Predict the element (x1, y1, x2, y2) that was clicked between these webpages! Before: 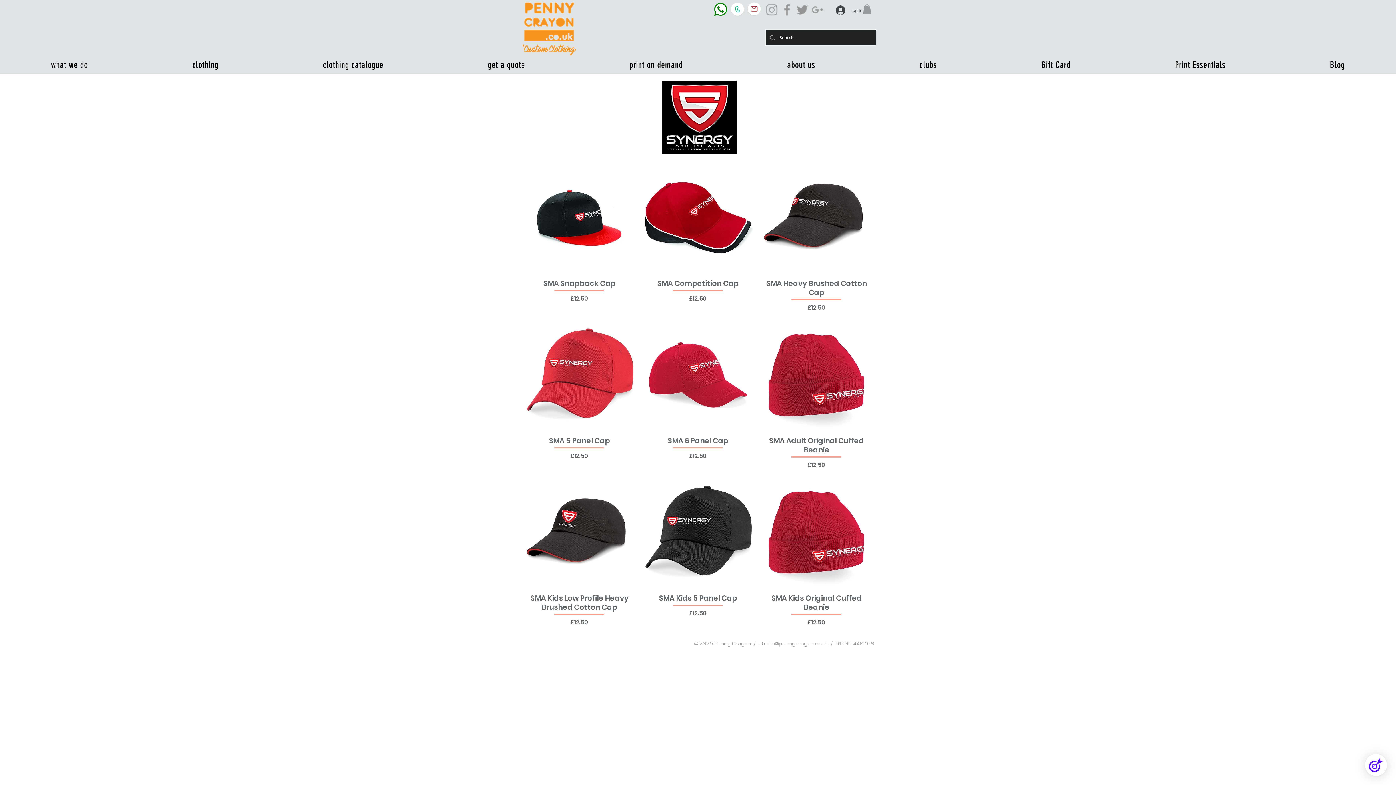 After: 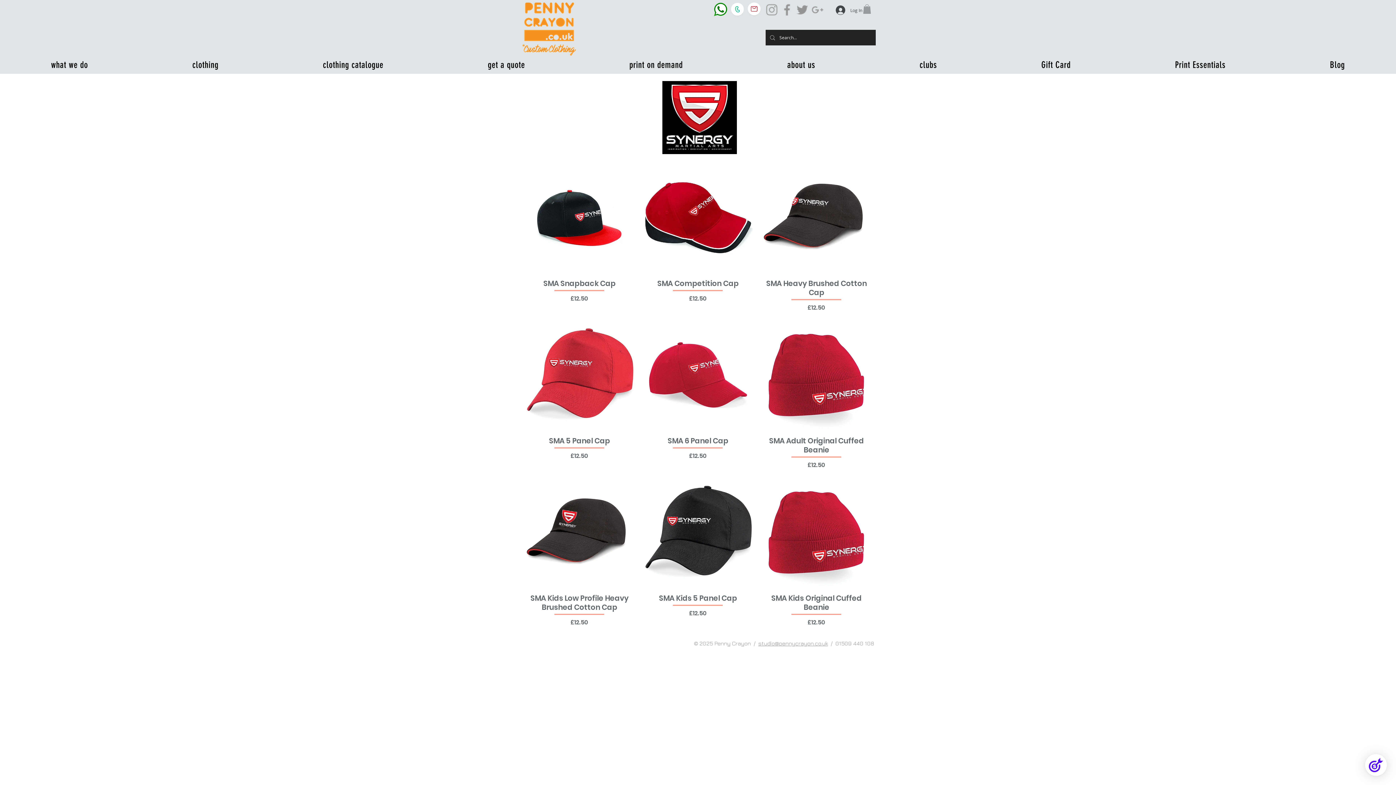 Action: label: Grey G+ Icon bbox: (810, 2, 825, 17)